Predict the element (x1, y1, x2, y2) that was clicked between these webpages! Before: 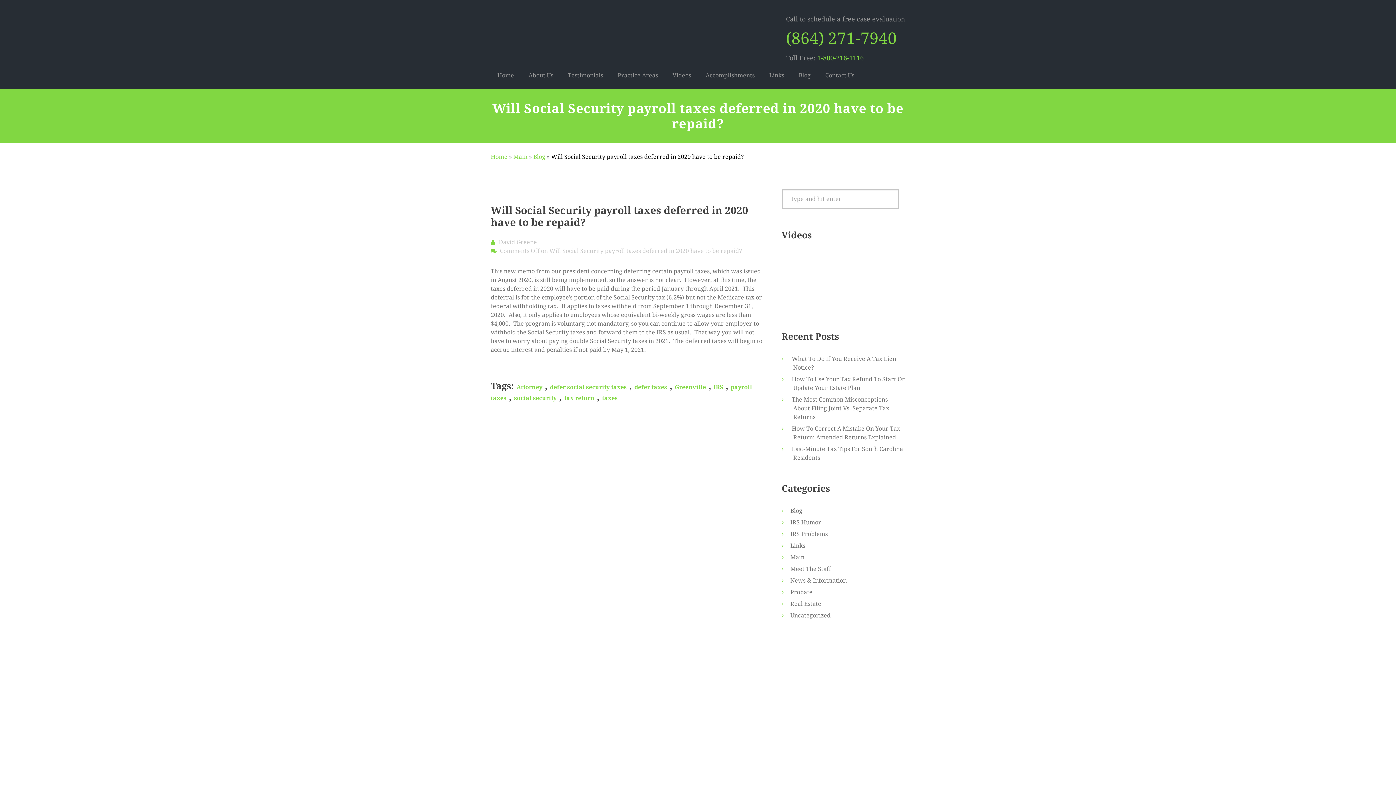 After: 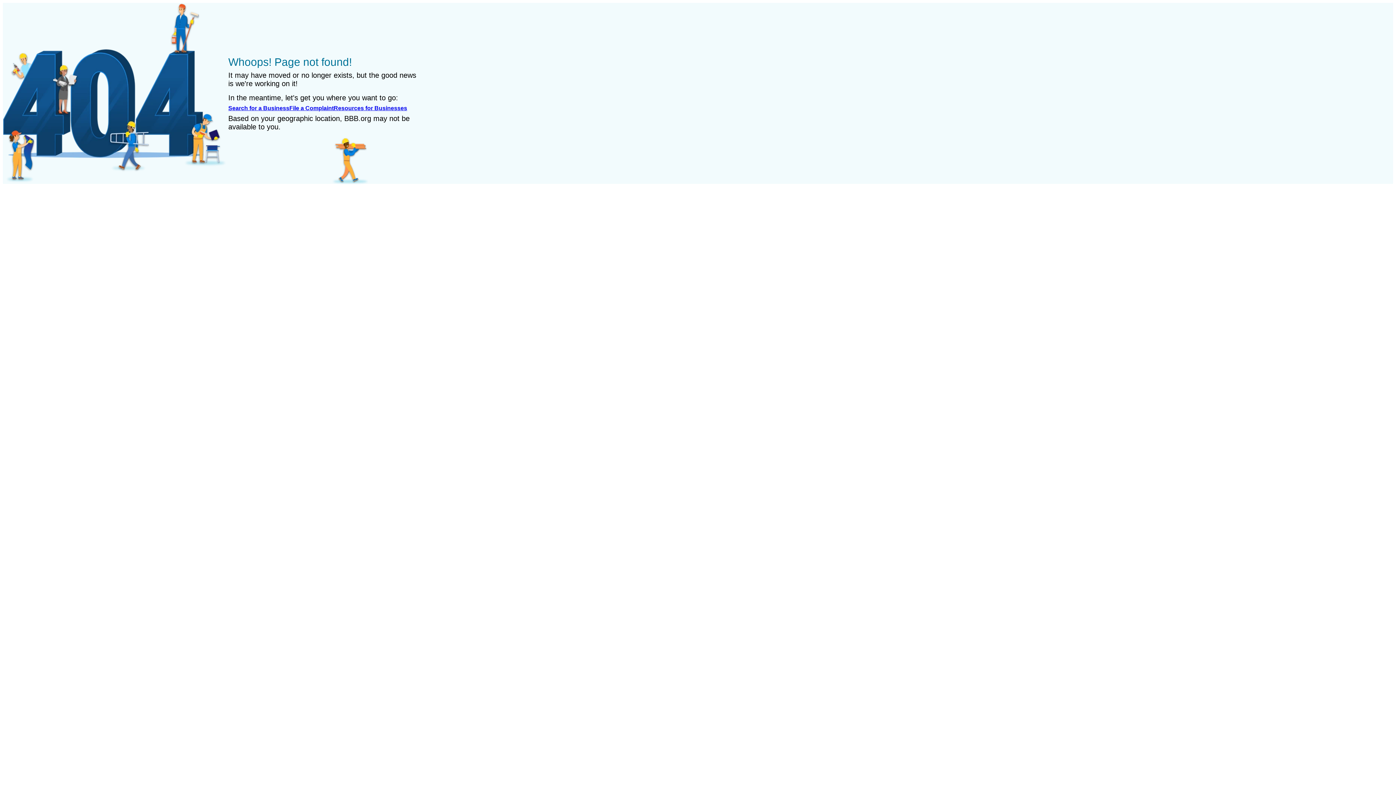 Action: bbox: (789, 661, 898, 668)